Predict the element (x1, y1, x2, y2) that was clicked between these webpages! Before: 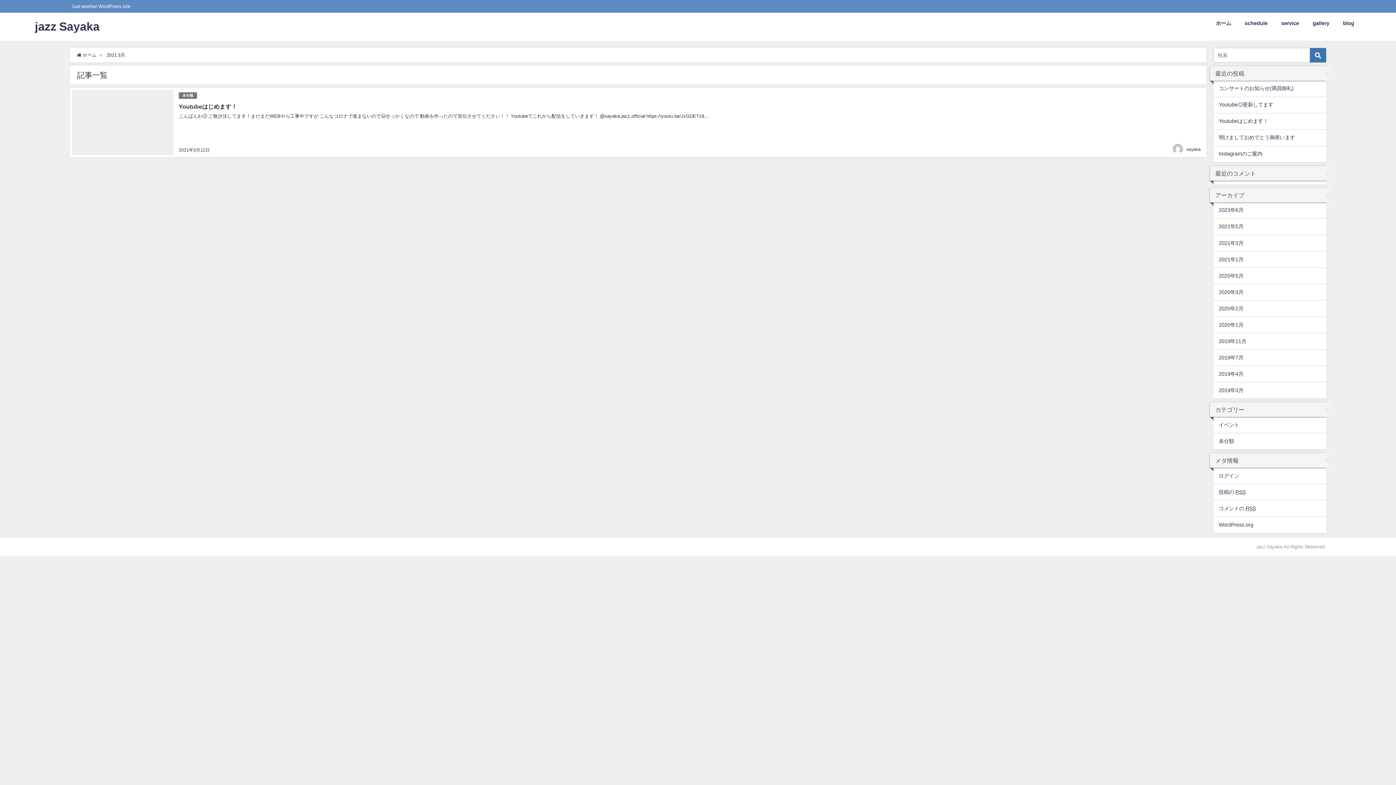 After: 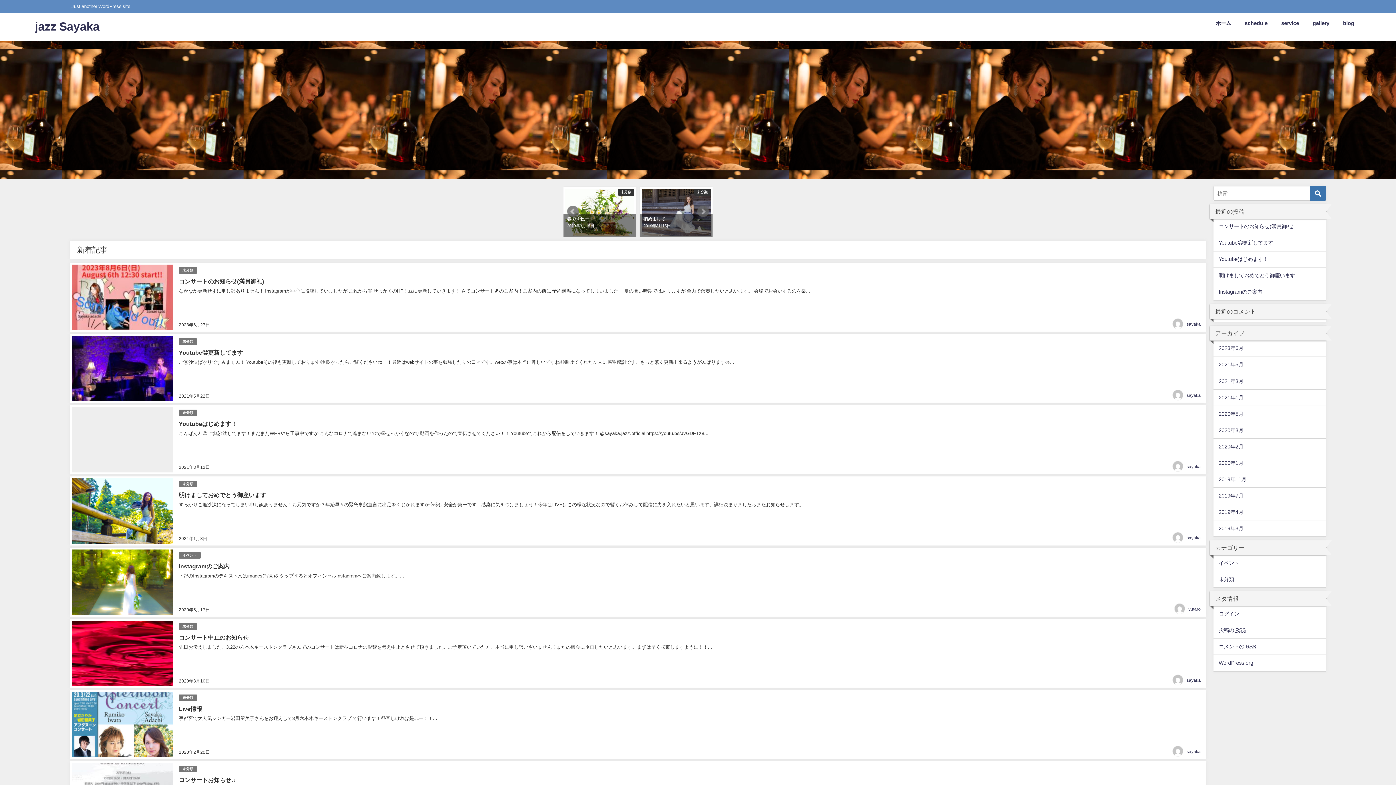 Action: label:  ホーム bbox: (77, 52, 96, 57)